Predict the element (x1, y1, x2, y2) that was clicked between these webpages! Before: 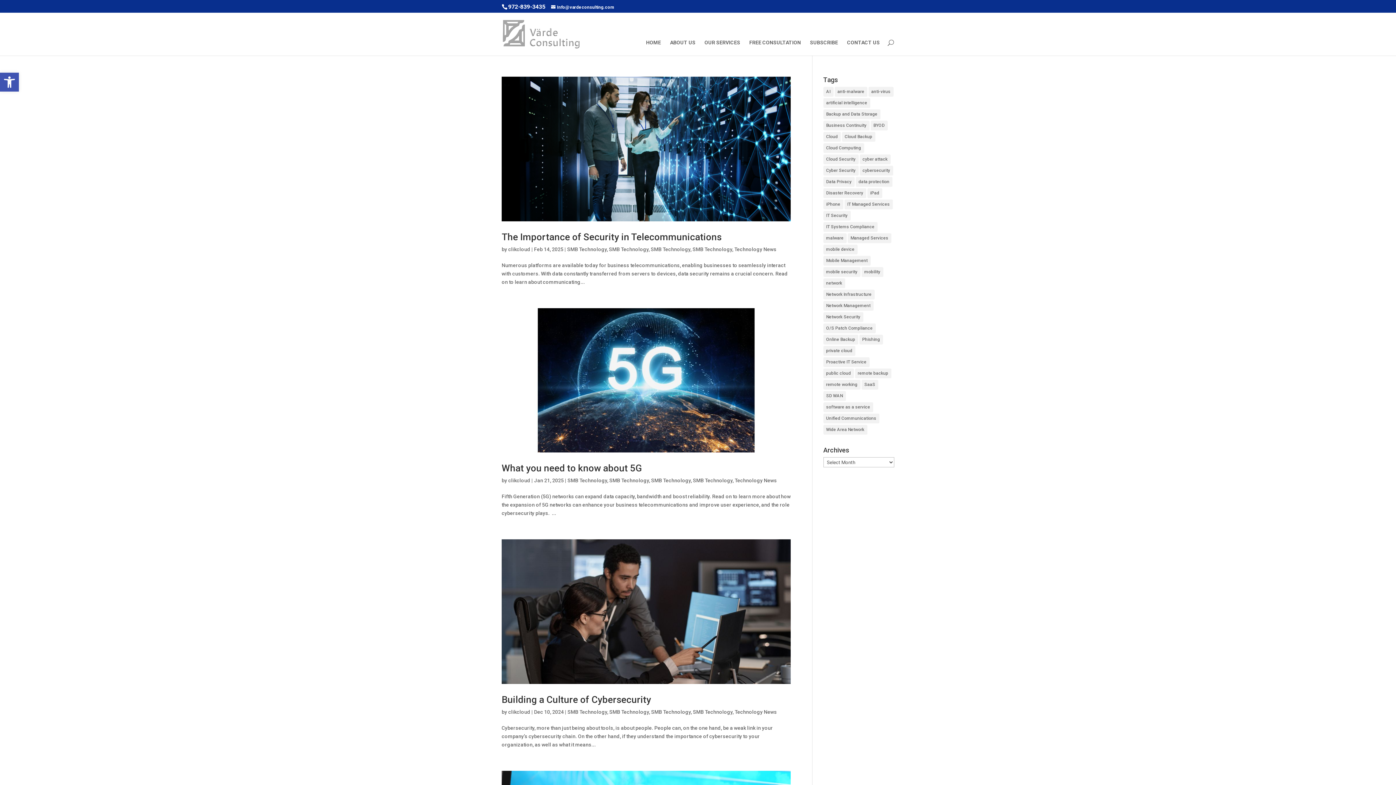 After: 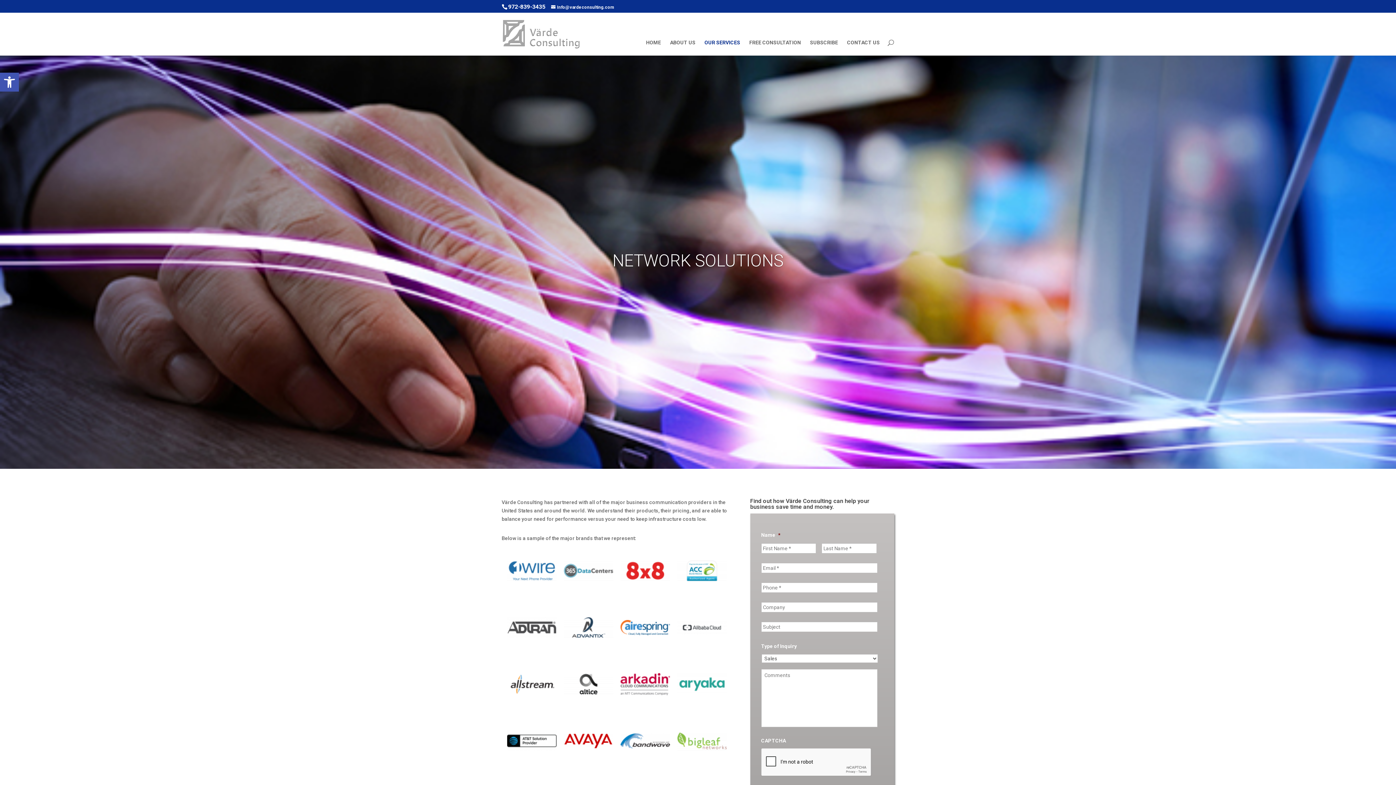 Action: label: OUR SERVICES bbox: (704, 40, 740, 55)